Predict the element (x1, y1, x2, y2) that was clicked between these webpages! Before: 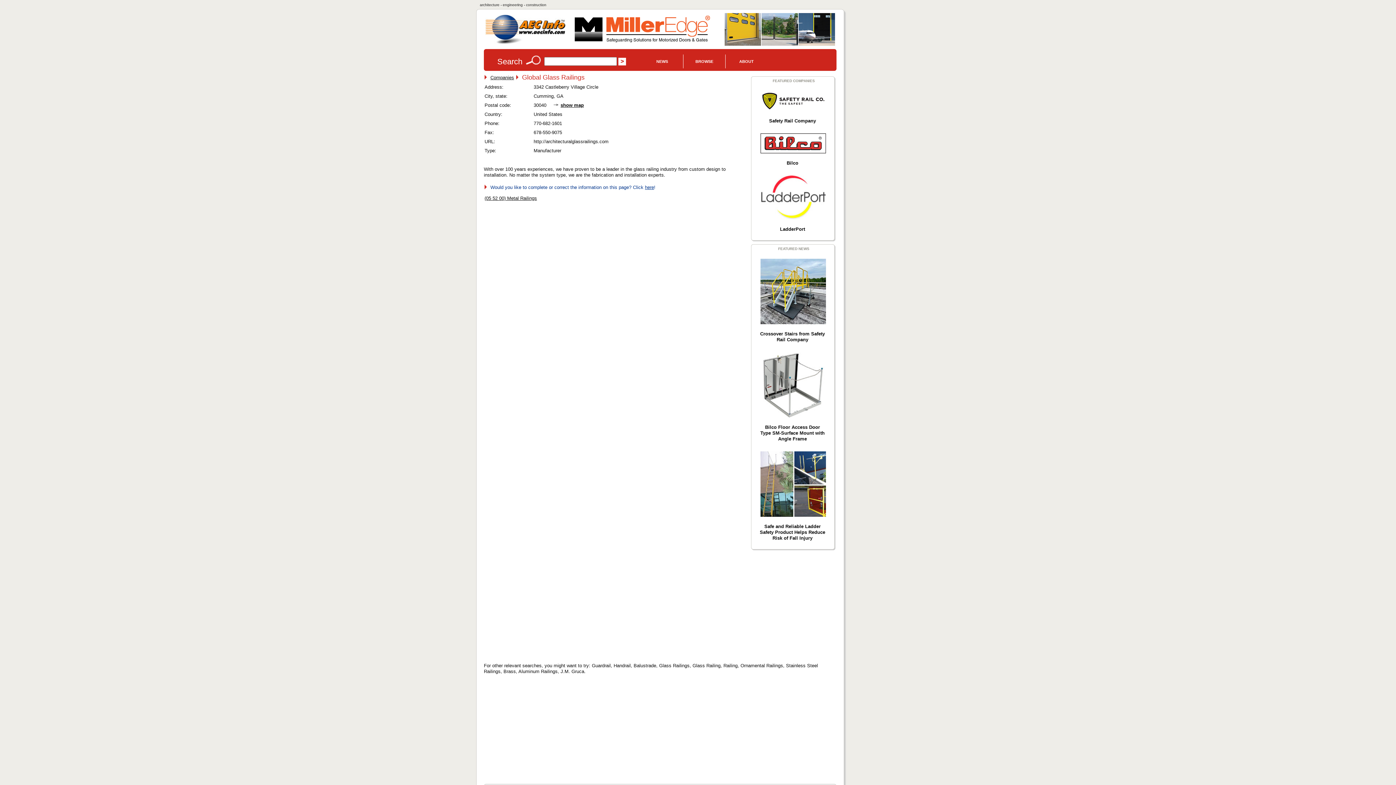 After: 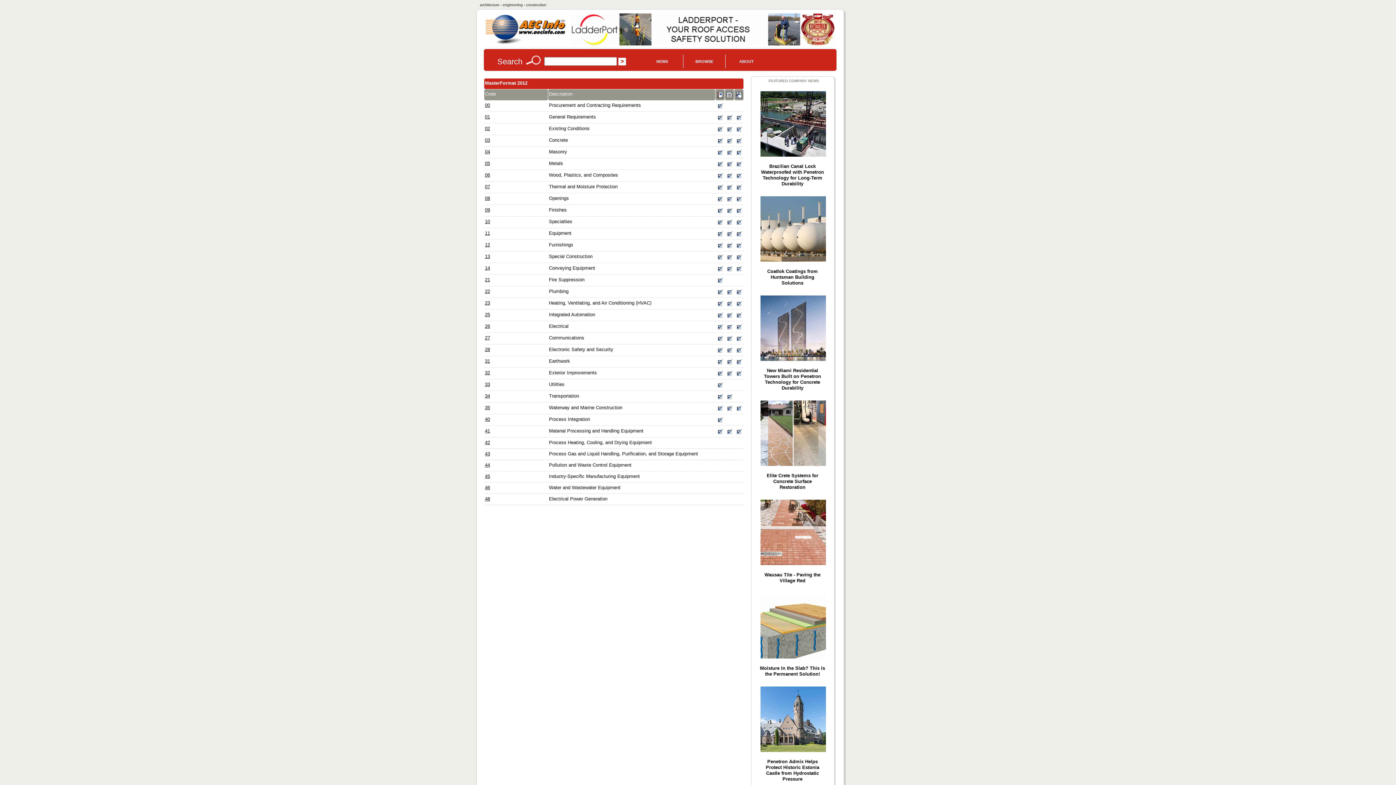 Action: label: Companies bbox: (490, 74, 514, 80)